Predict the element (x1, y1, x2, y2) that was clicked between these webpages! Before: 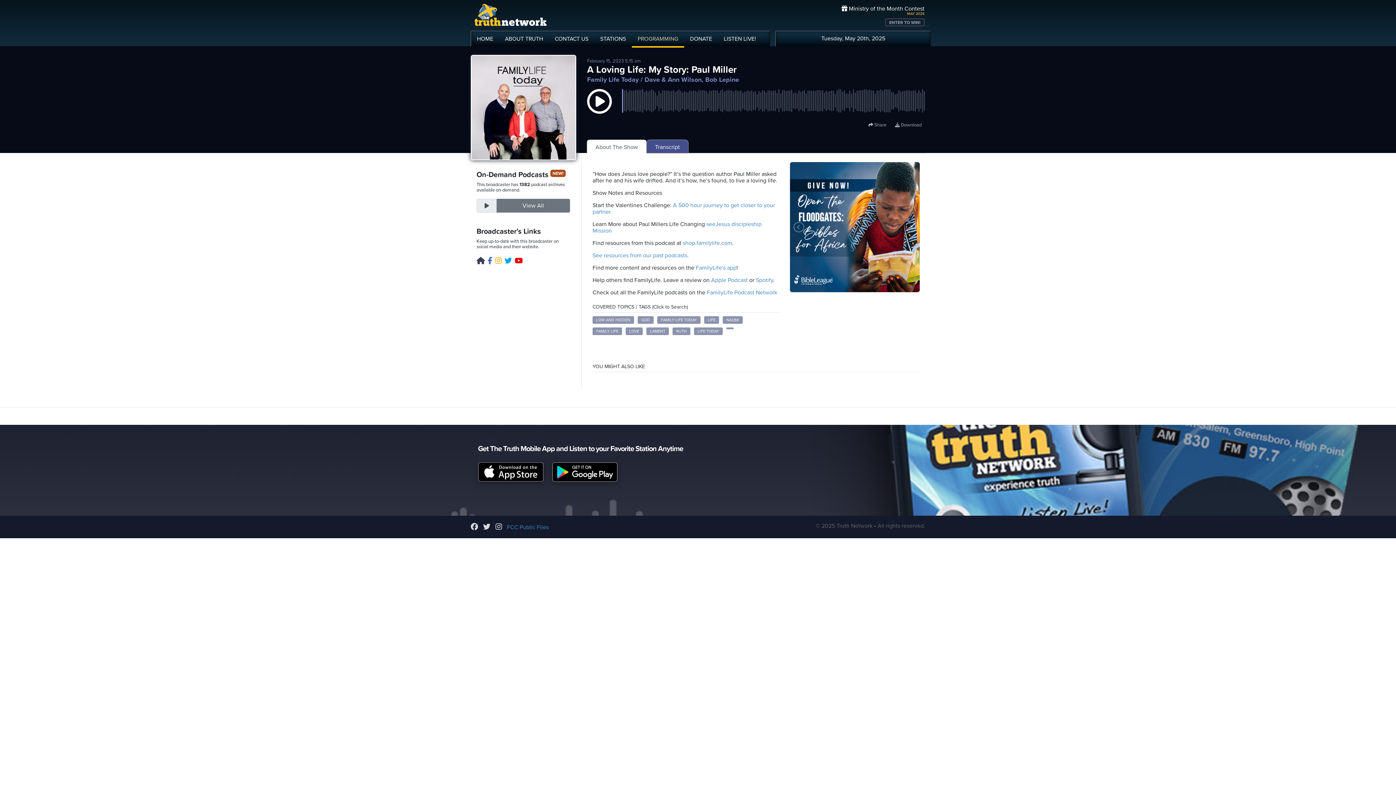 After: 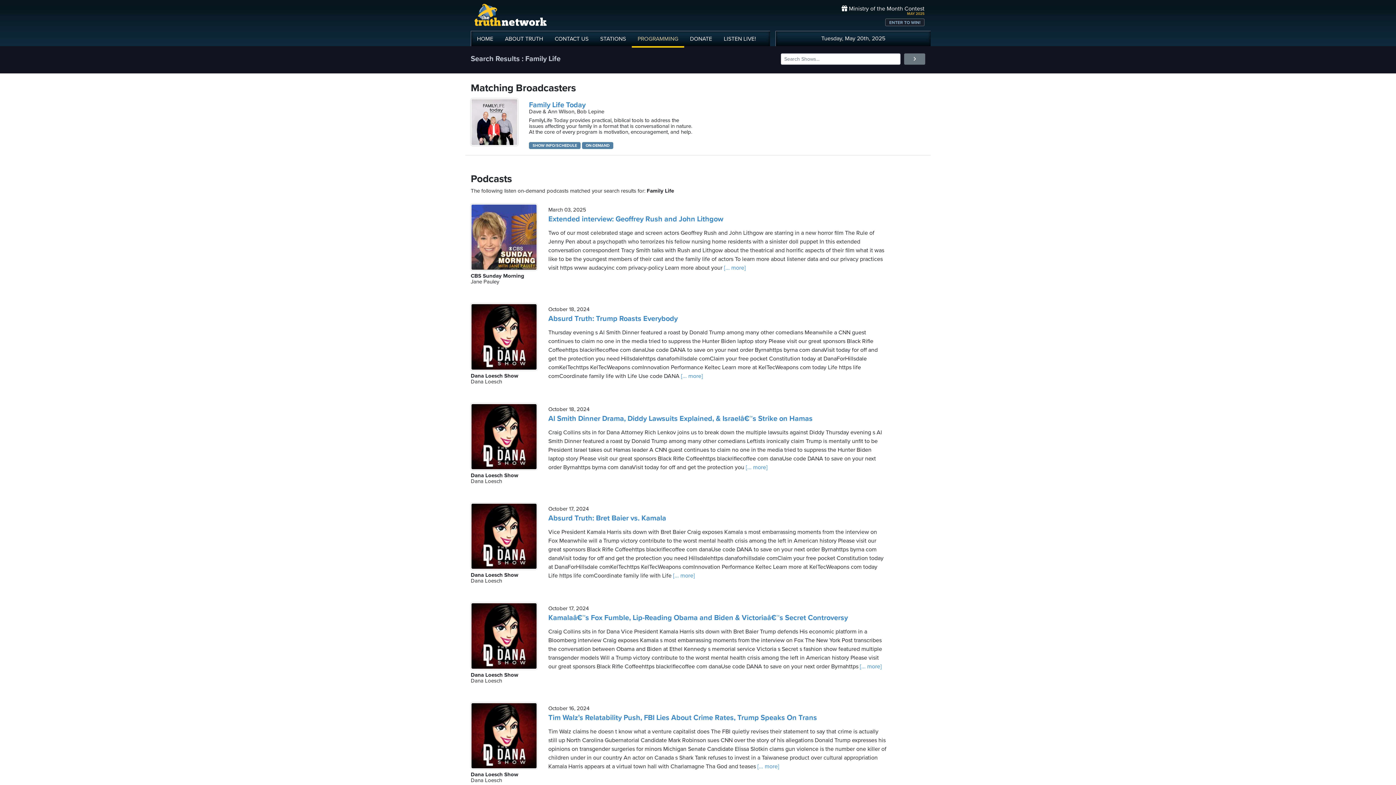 Action: bbox: (592, 327, 622, 335) label: FAMILY LIFE